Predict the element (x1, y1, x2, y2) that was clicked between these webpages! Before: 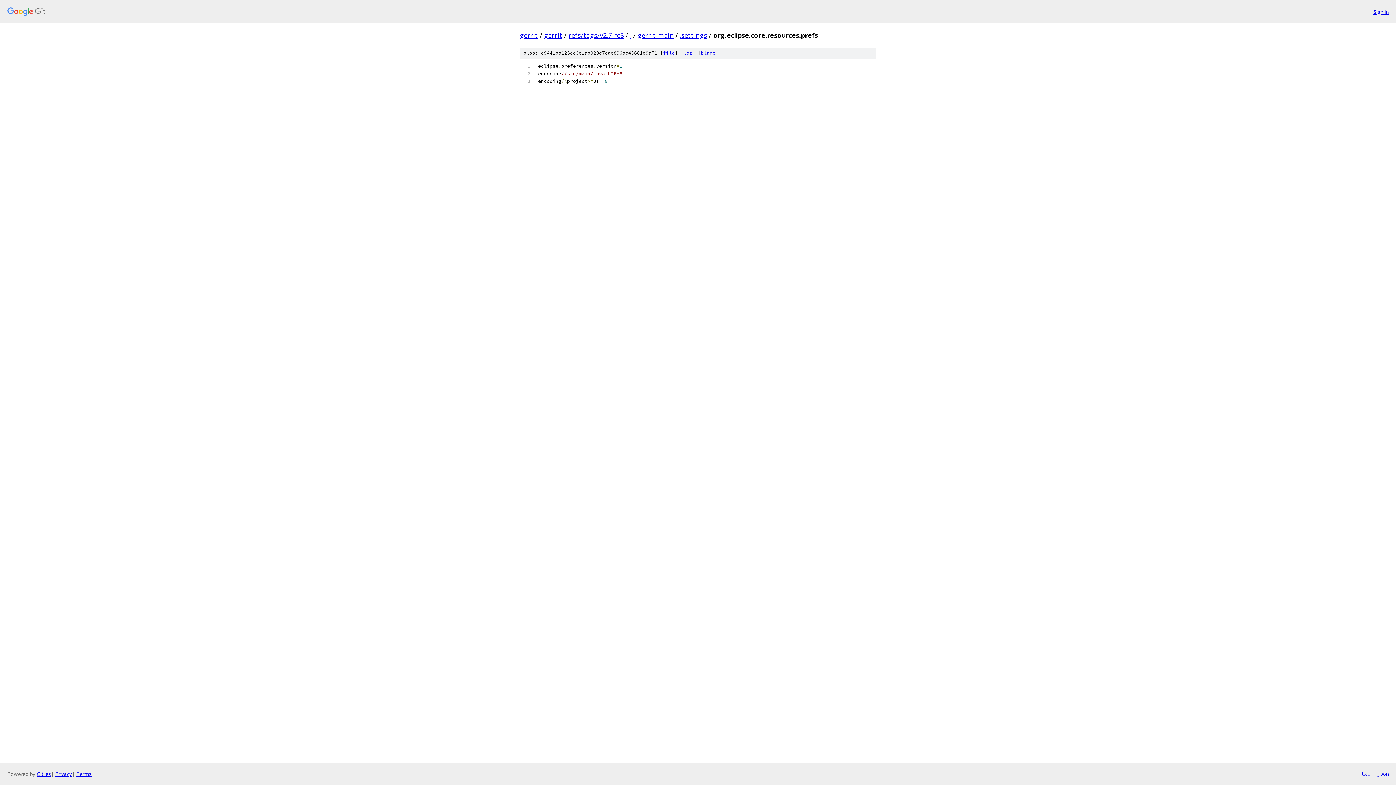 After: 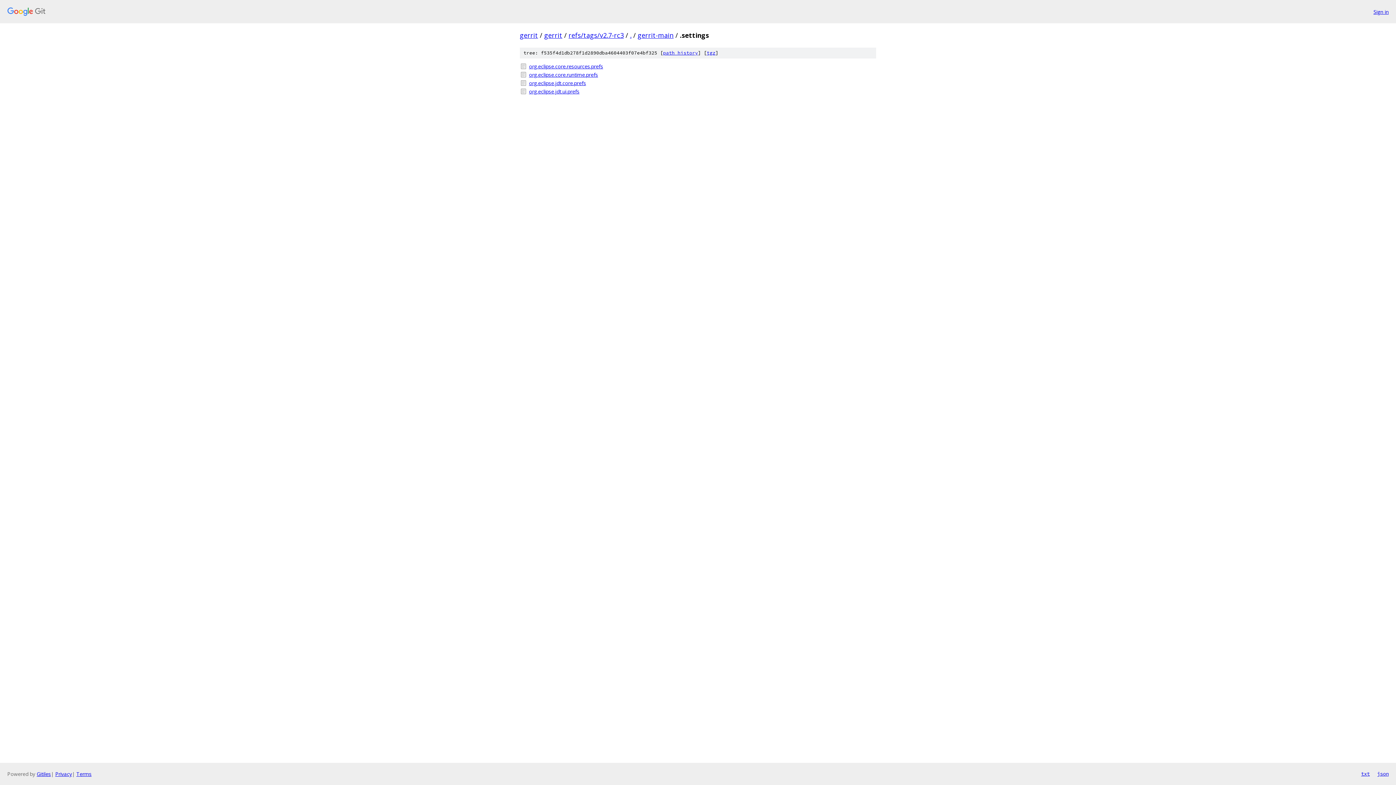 Action: bbox: (680, 30, 707, 39) label: .settings